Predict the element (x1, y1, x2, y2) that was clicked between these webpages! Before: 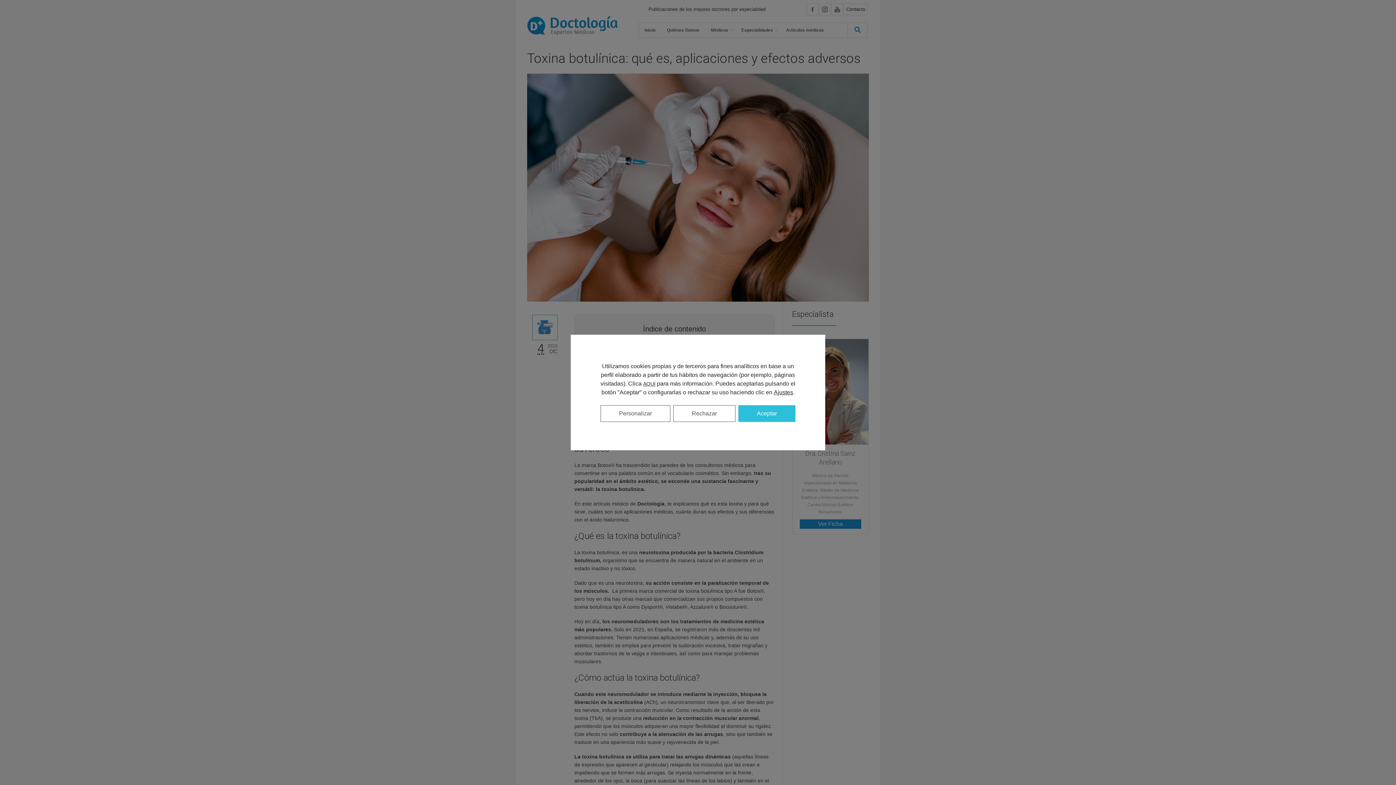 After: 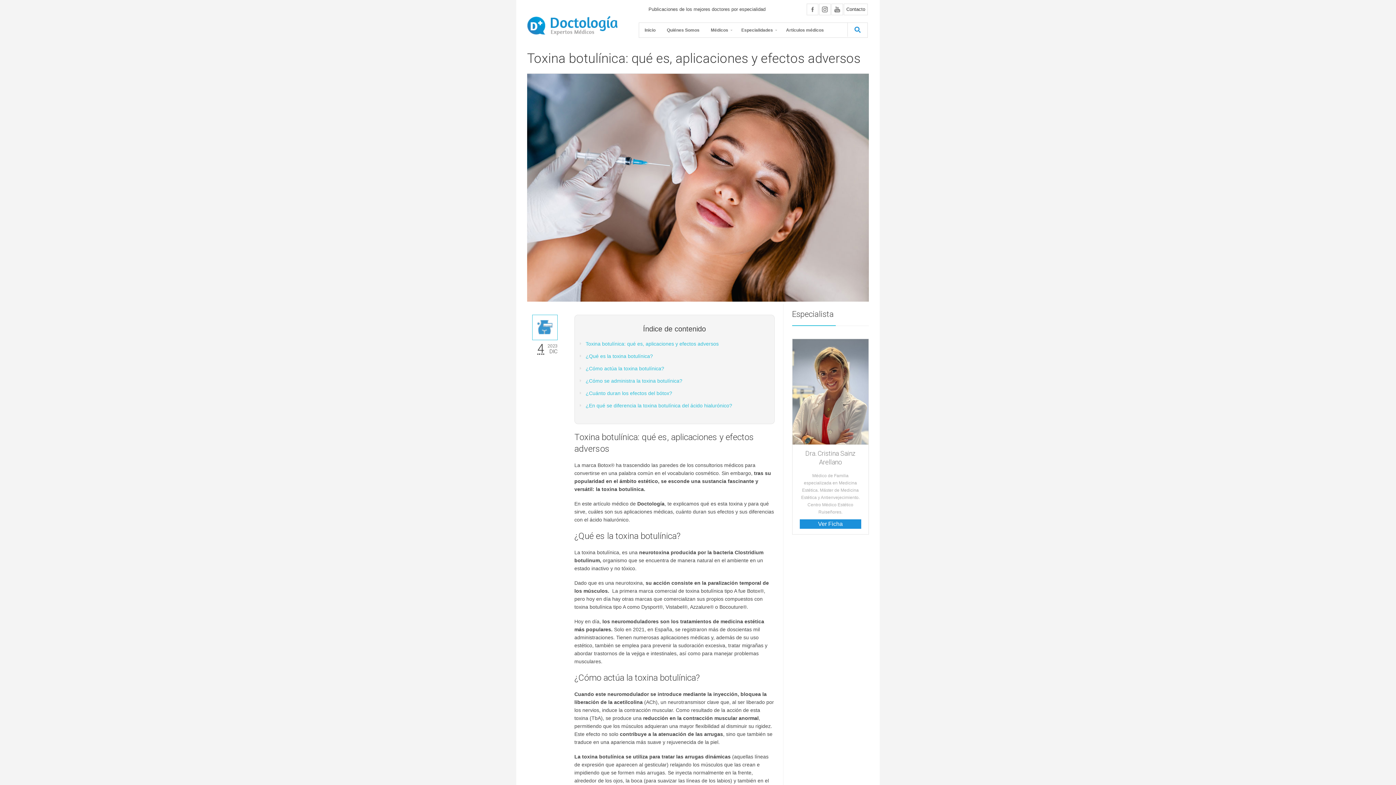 Action: bbox: (673, 405, 735, 422) label: Rechazar